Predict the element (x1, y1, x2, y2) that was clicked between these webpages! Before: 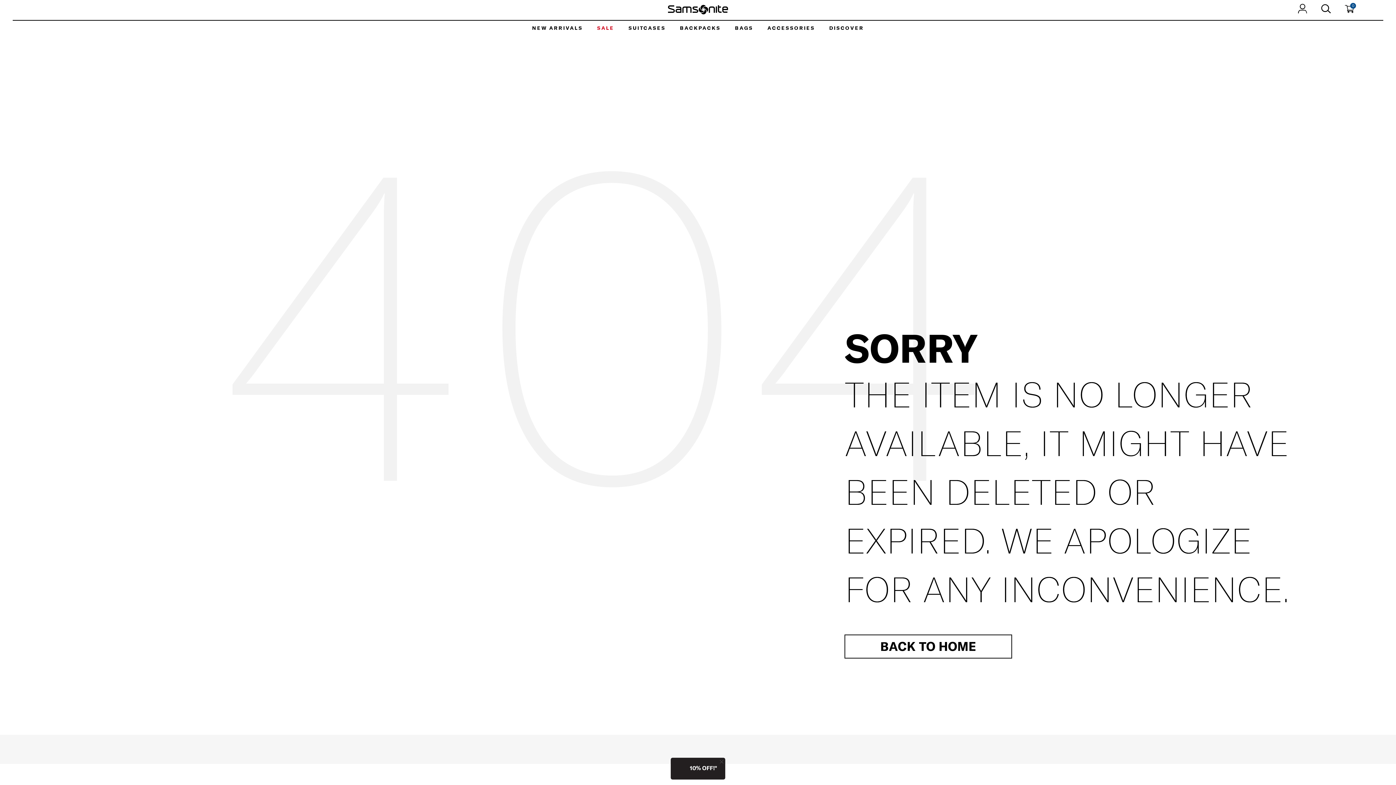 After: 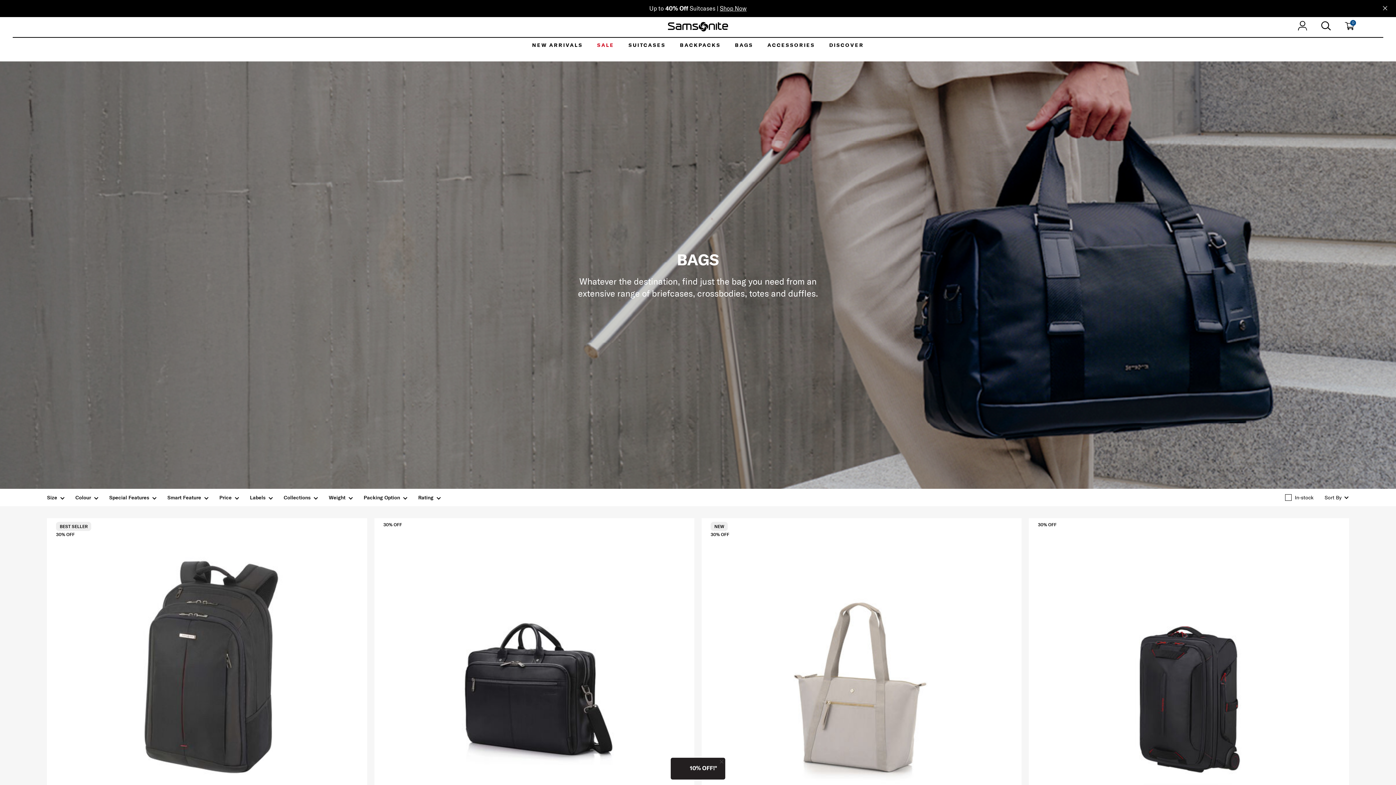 Action: label: BAGS bbox: (727, 20, 760, 35)